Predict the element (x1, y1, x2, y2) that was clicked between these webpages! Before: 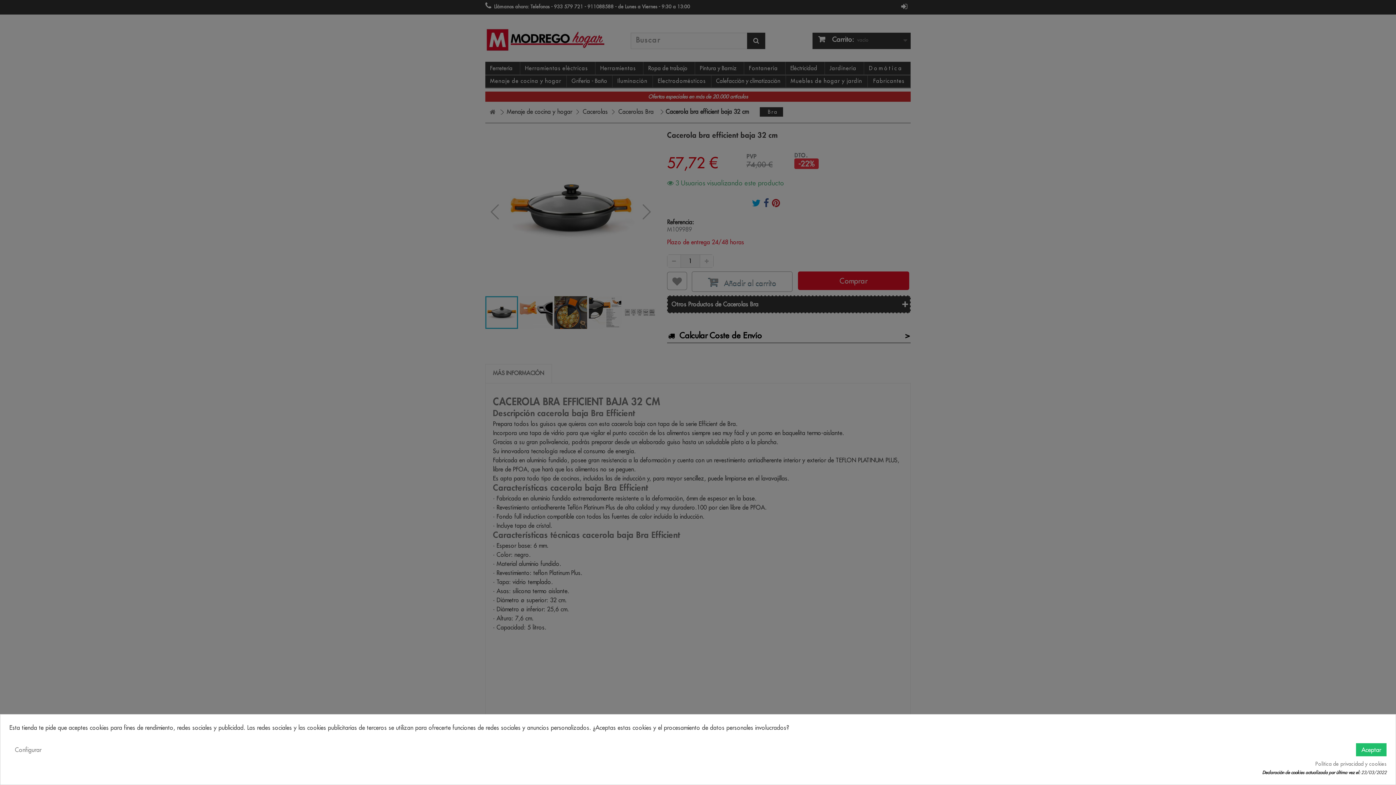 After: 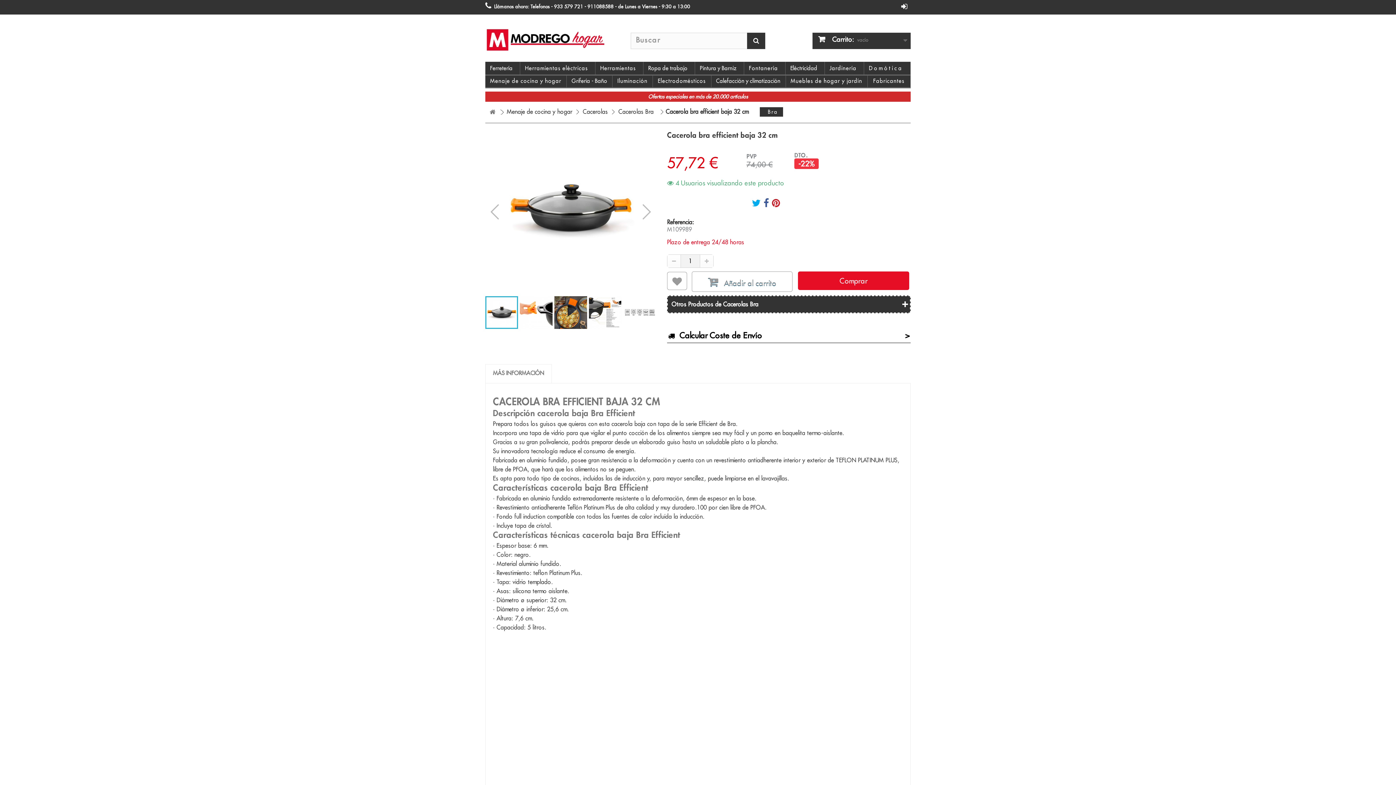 Action: label: Aceptar bbox: (1356, 743, 1386, 756)